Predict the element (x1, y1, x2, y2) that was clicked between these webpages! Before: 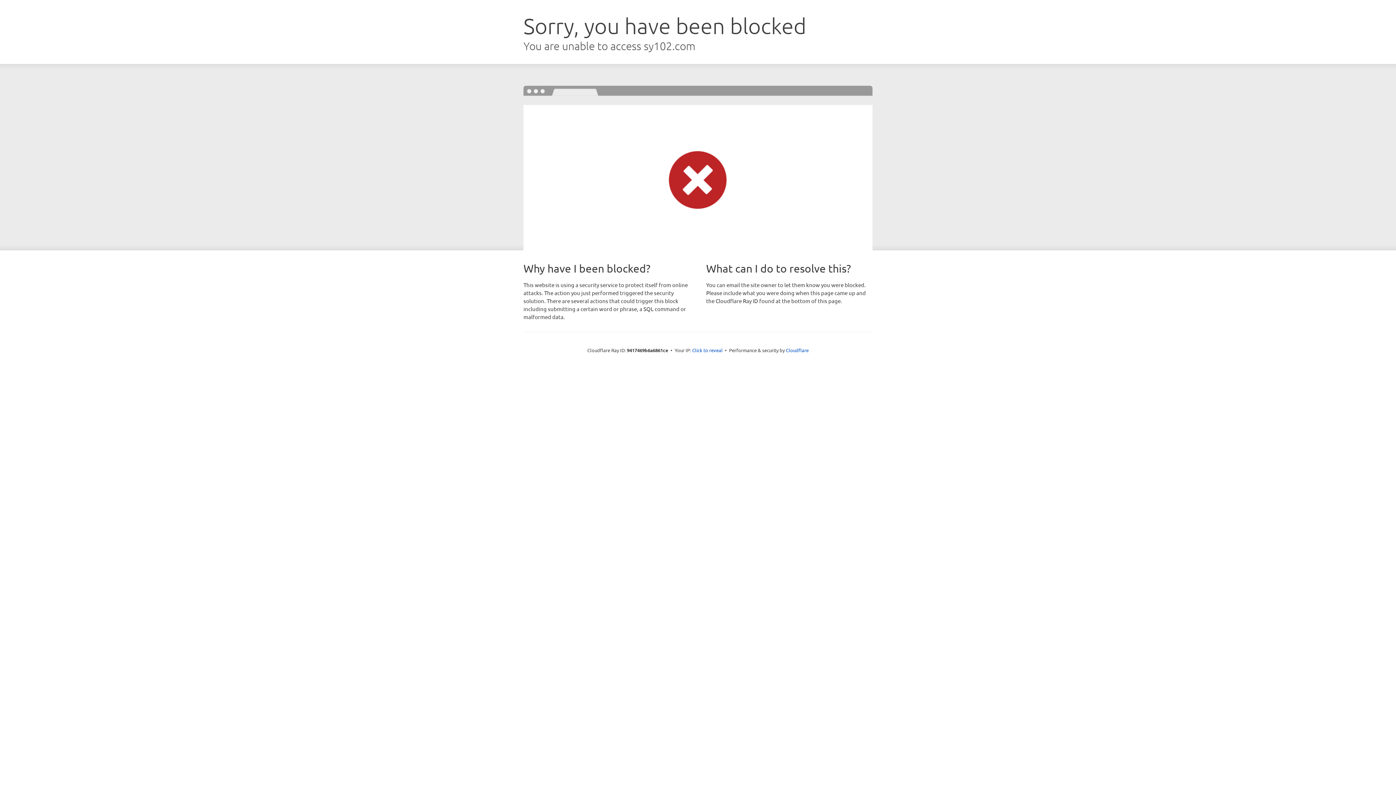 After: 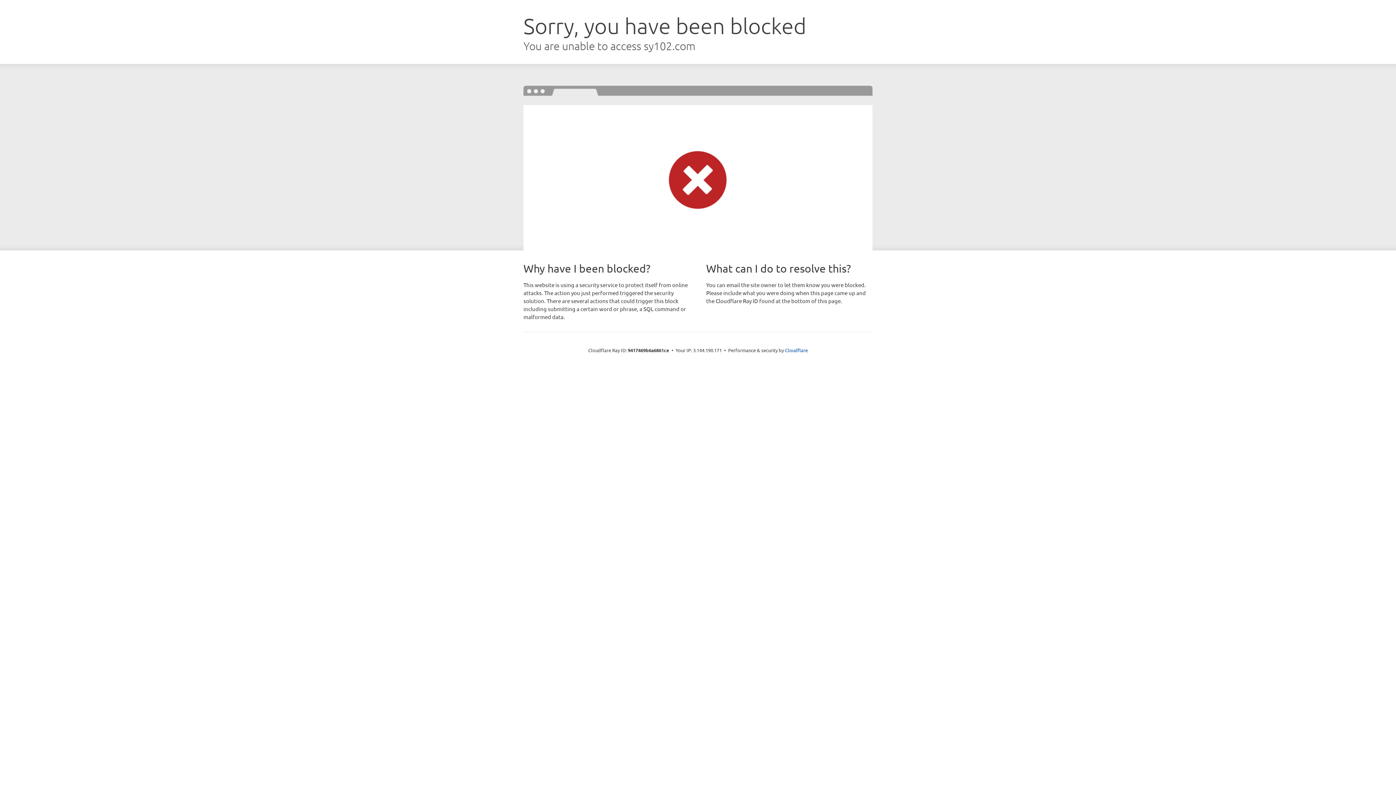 Action: bbox: (692, 346, 722, 353) label: Click to reveal